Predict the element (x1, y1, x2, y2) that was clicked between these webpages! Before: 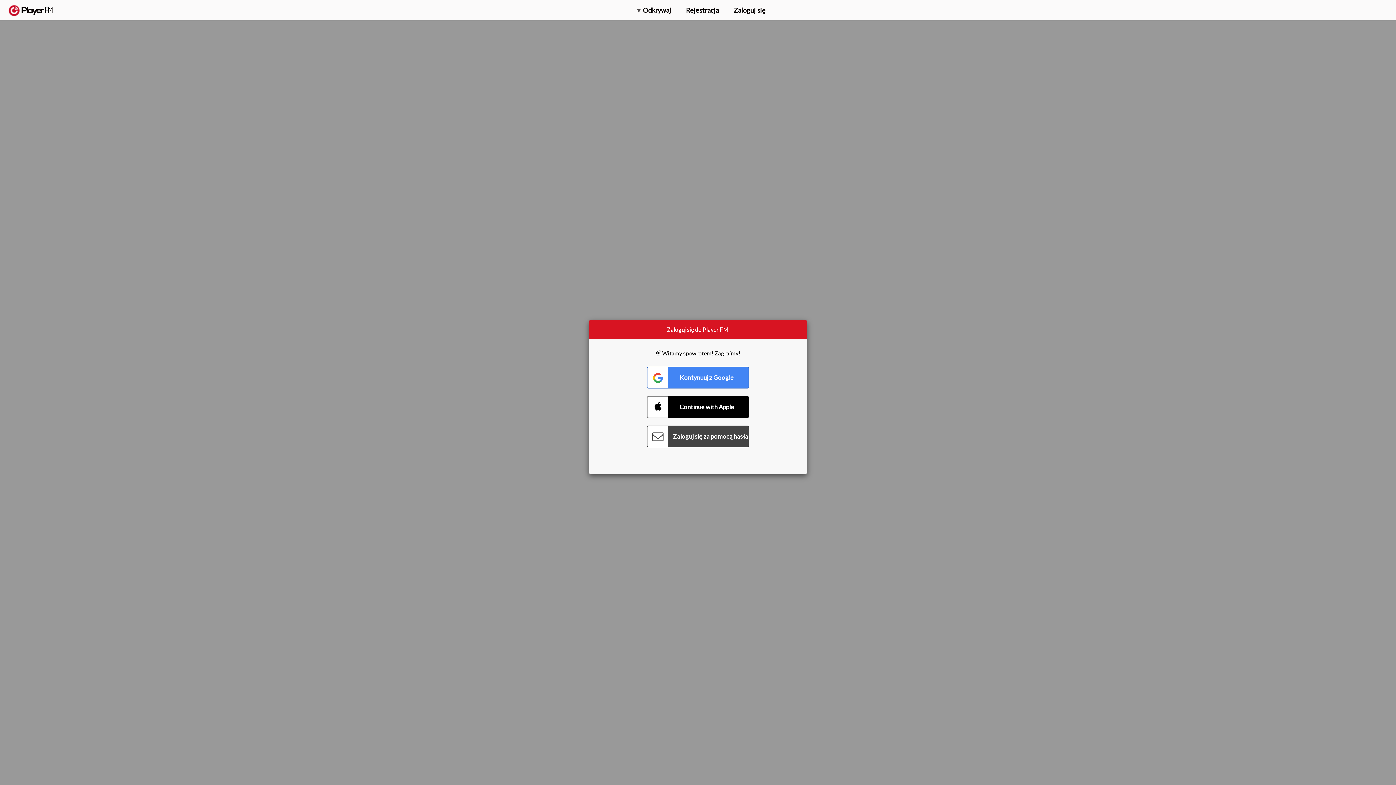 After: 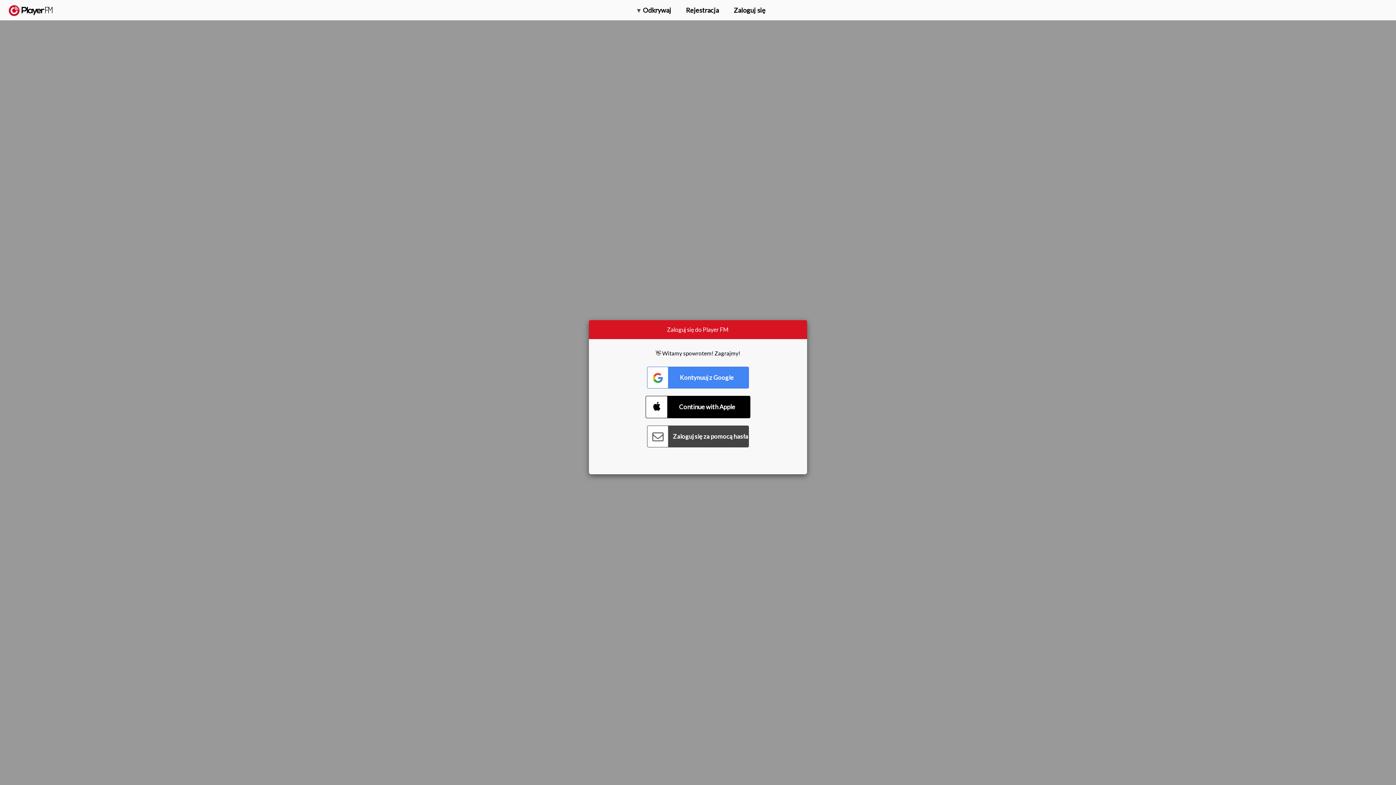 Action: label: Connect with Apple bbox: (647, 396, 749, 418)